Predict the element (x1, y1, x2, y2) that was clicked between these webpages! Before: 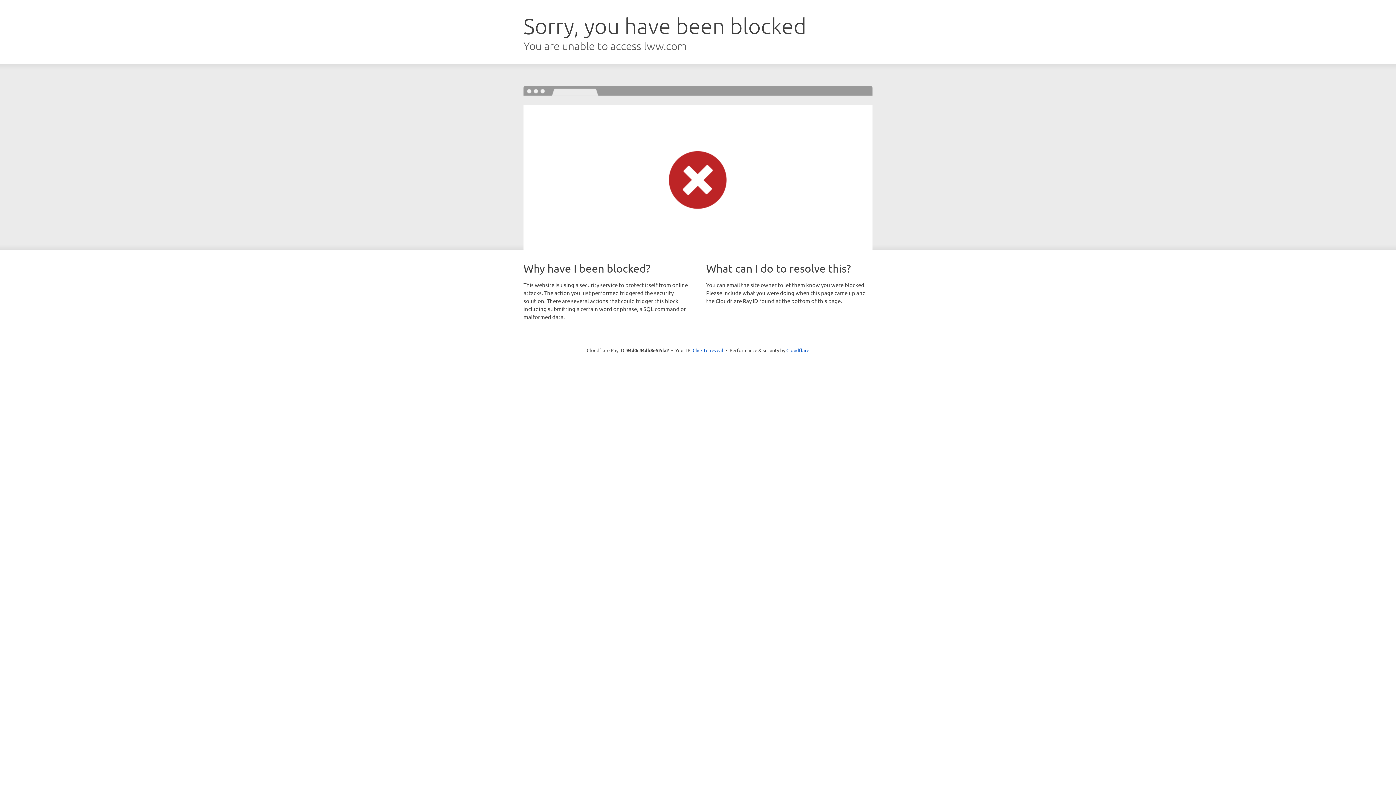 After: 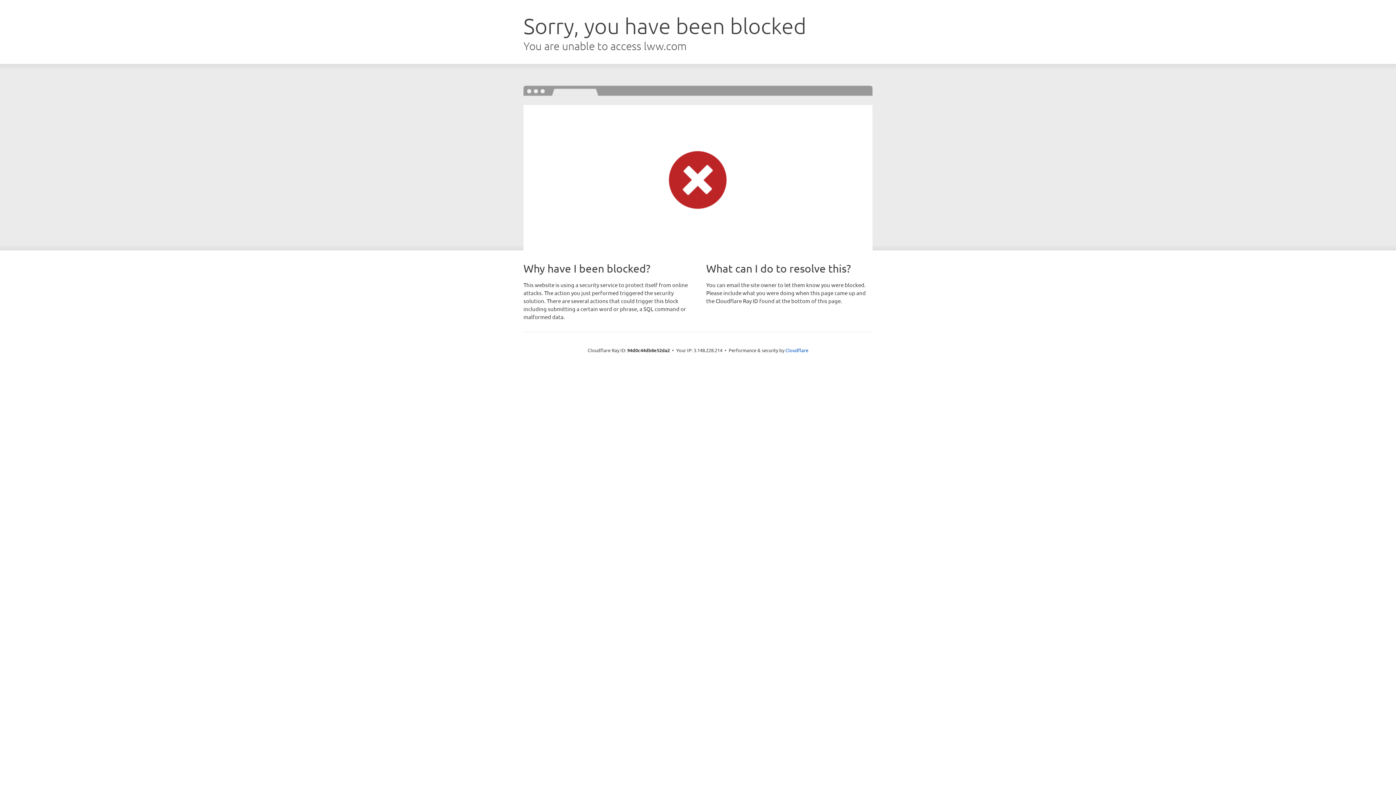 Action: bbox: (692, 346, 723, 353) label: Click to reveal